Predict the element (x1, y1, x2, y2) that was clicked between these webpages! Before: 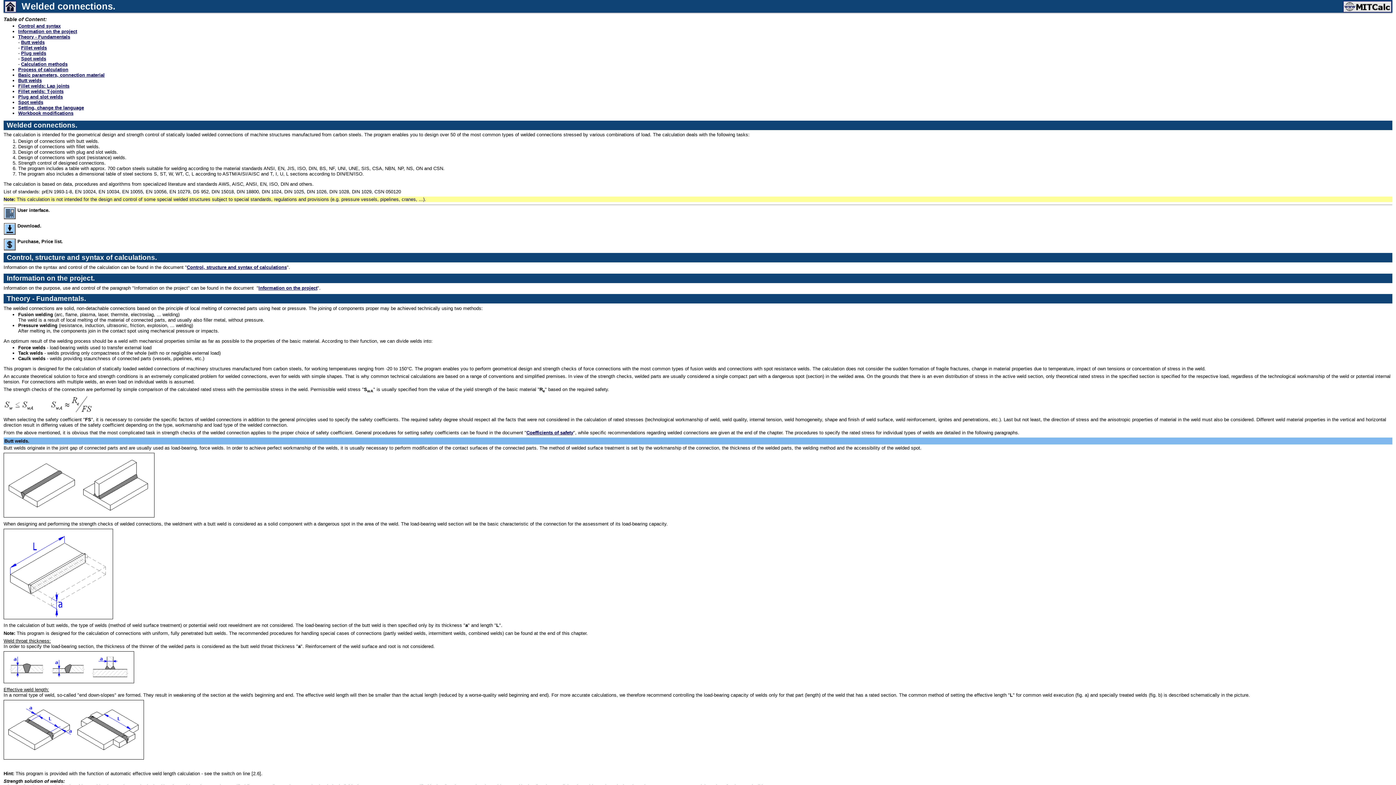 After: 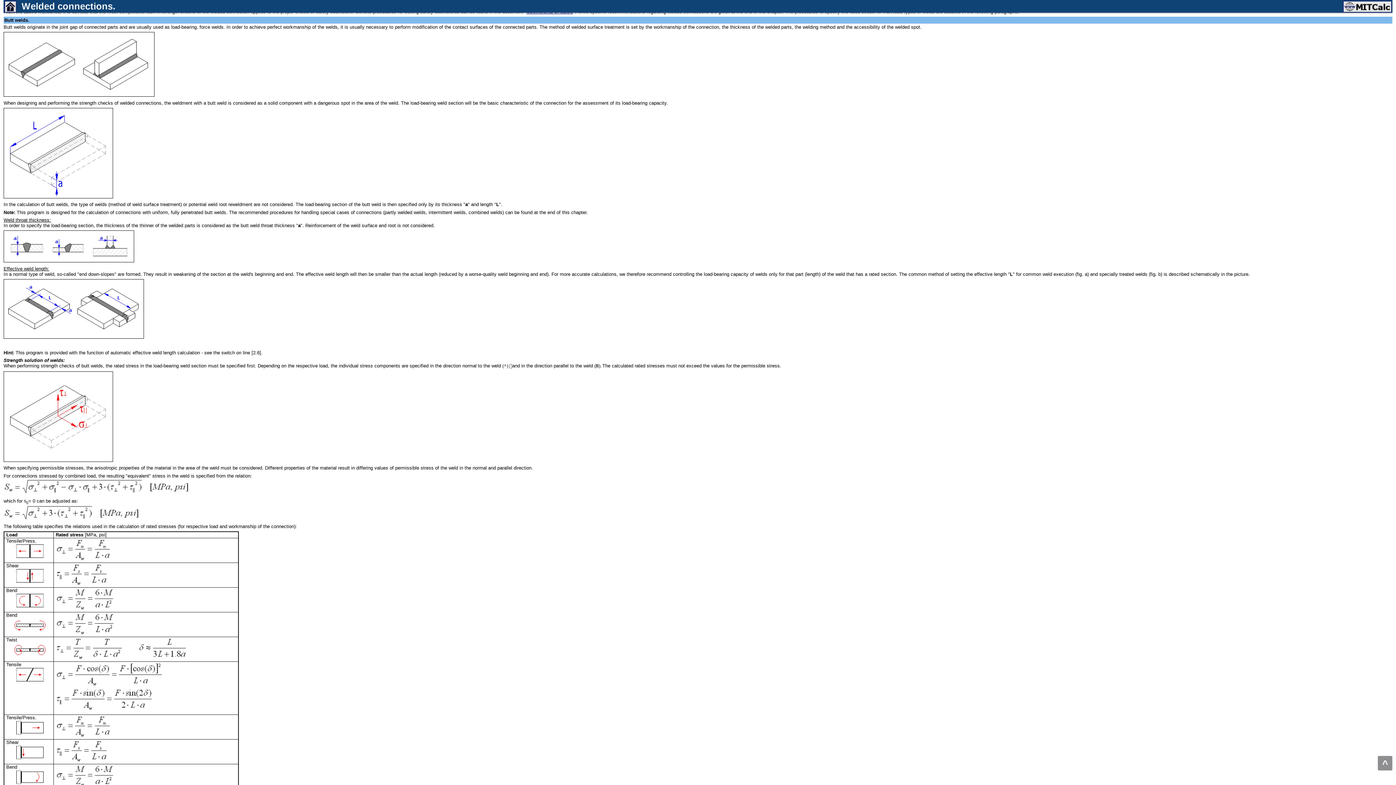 Action: label: Butt welds bbox: (21, 39, 44, 45)